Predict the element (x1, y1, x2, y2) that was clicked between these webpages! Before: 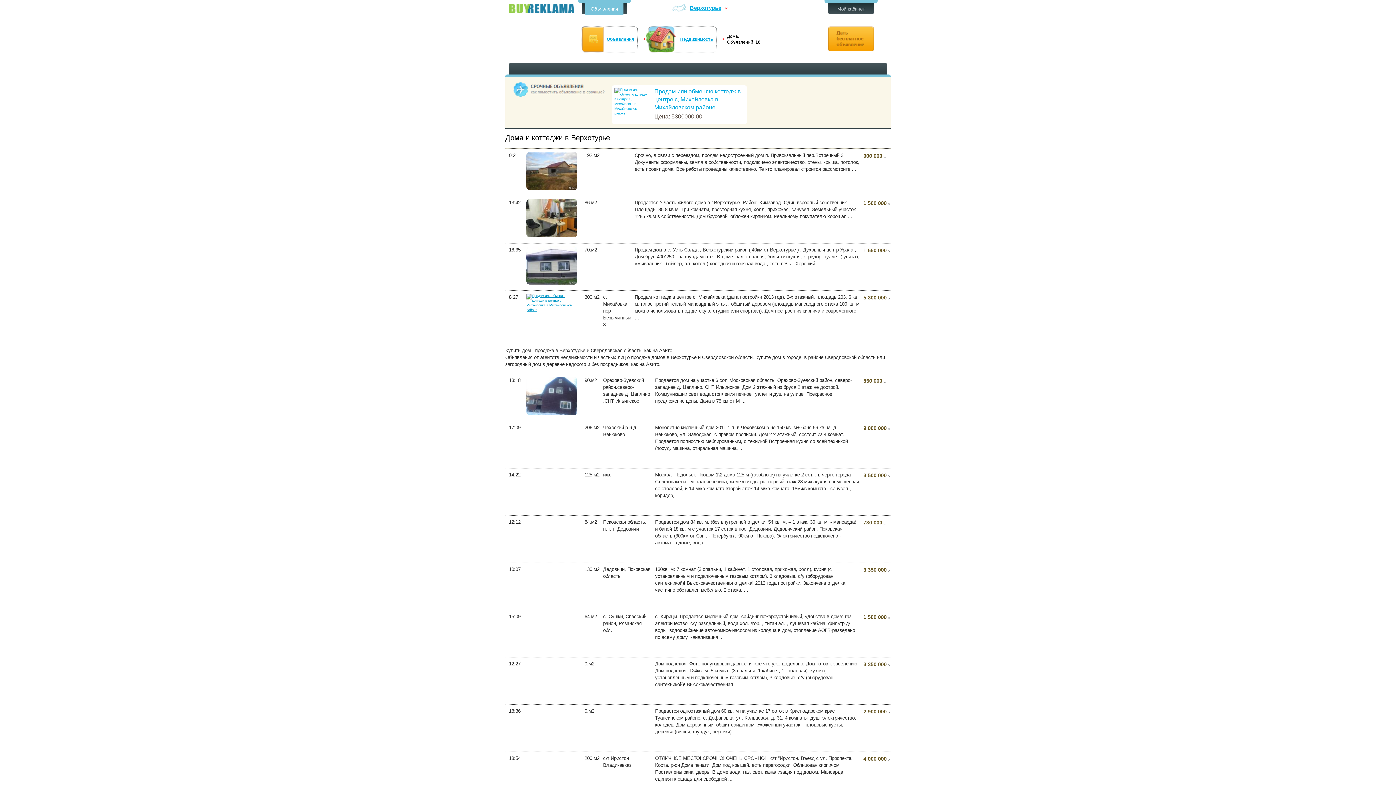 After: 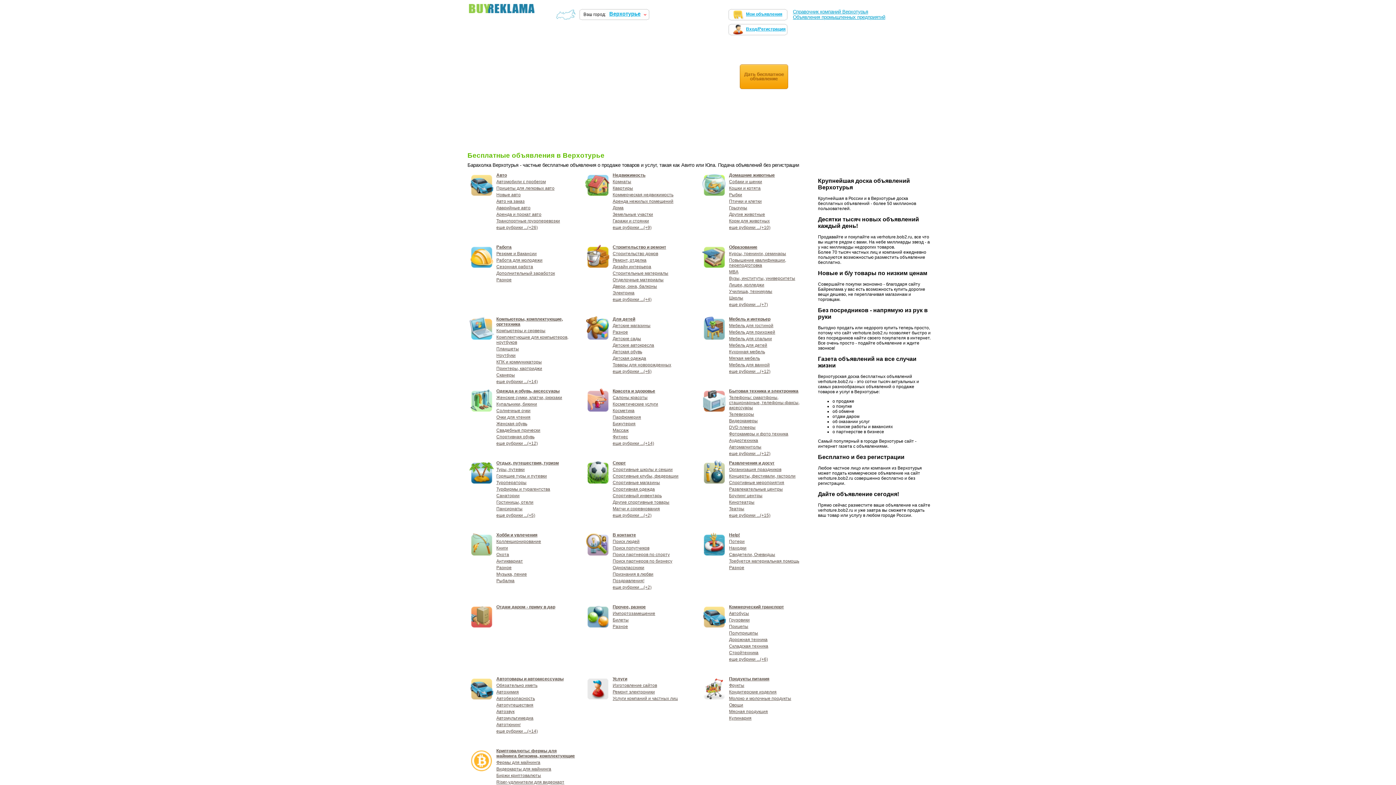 Action: label: Объявления bbox: (606, 36, 634, 41)